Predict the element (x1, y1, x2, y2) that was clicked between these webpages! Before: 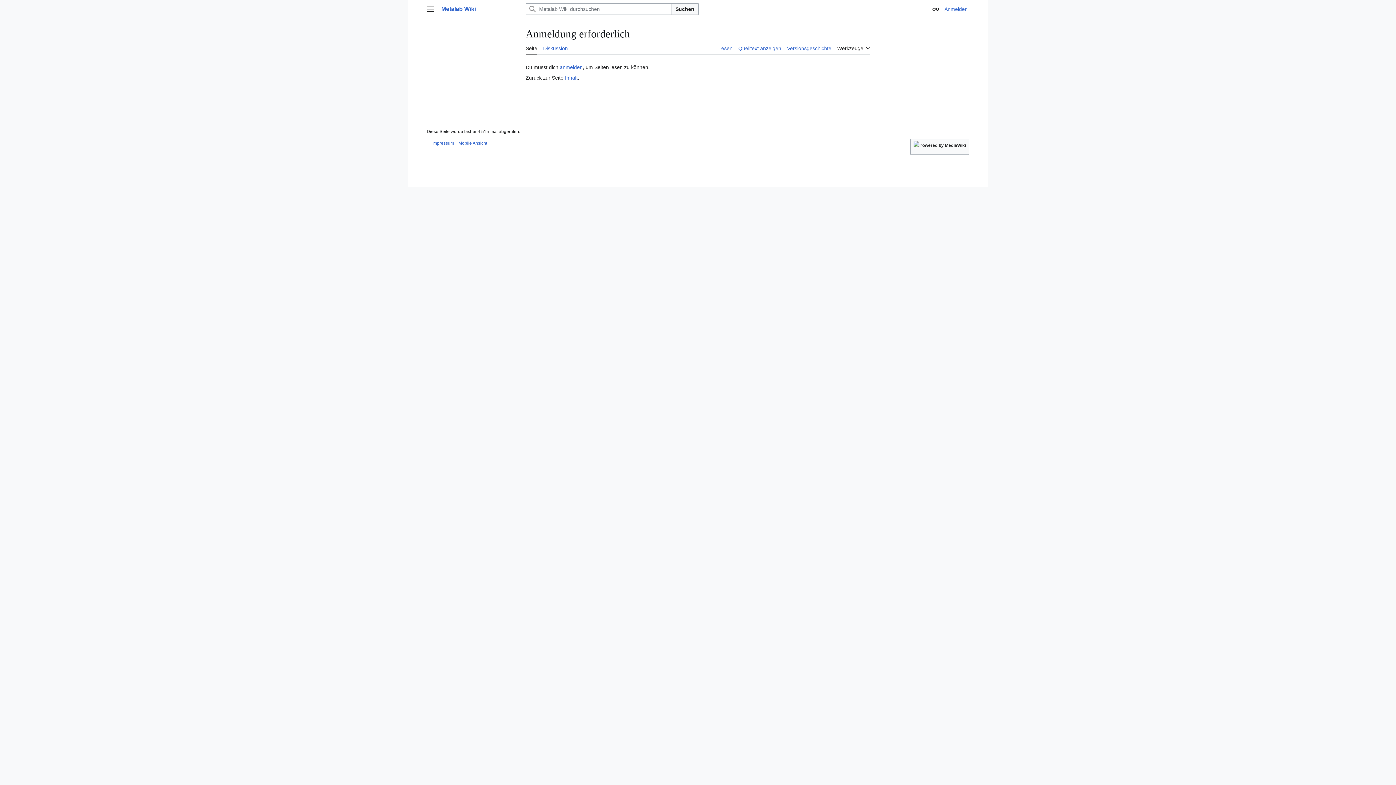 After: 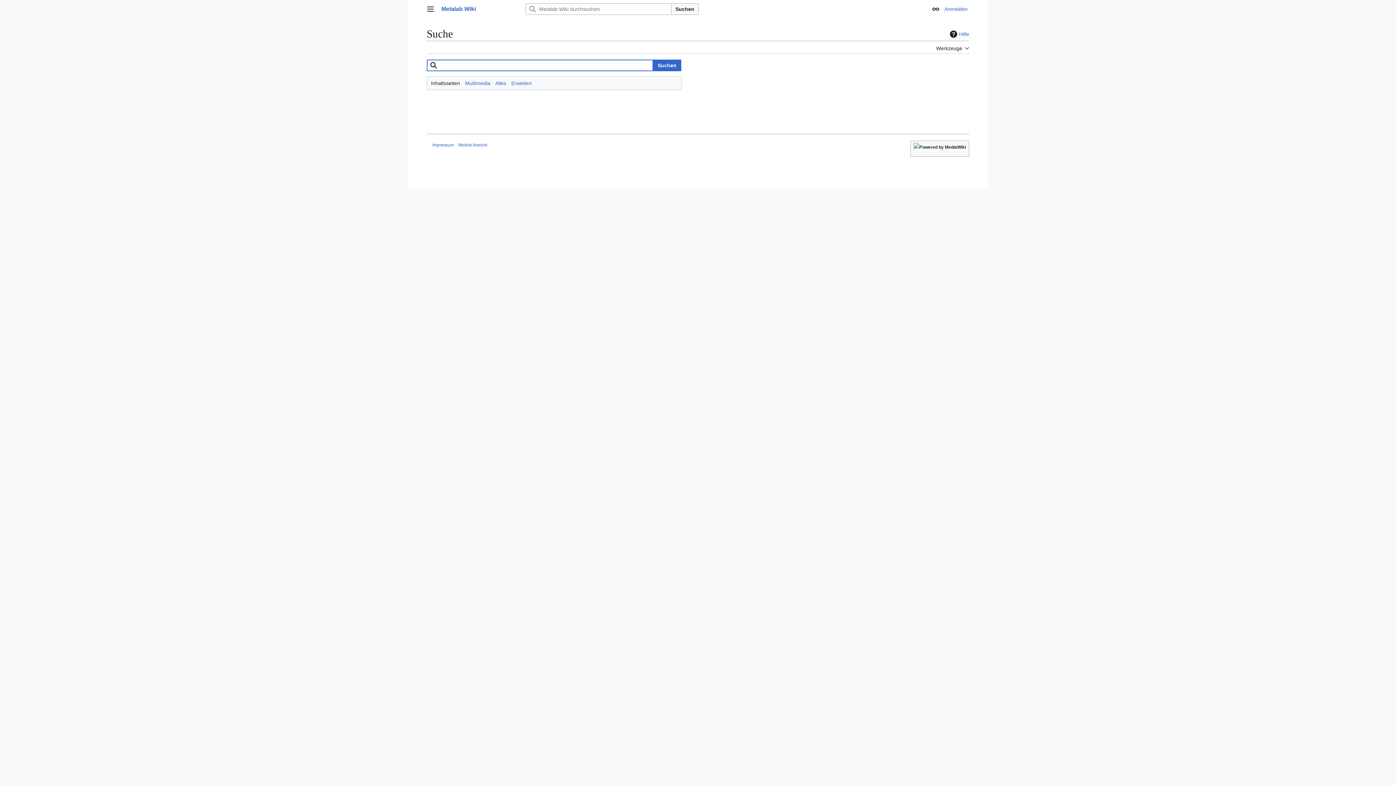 Action: bbox: (671, 3, 698, 14) label: Suchen